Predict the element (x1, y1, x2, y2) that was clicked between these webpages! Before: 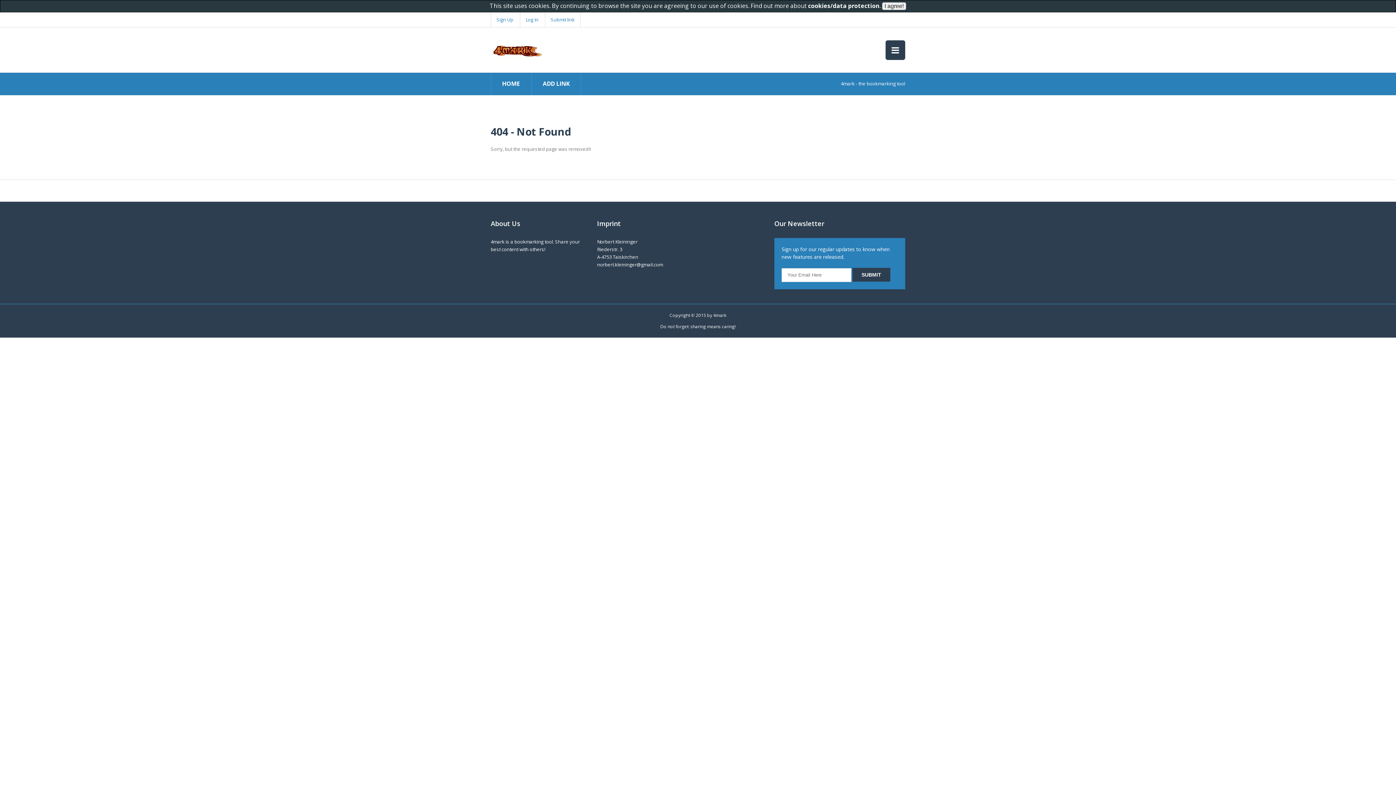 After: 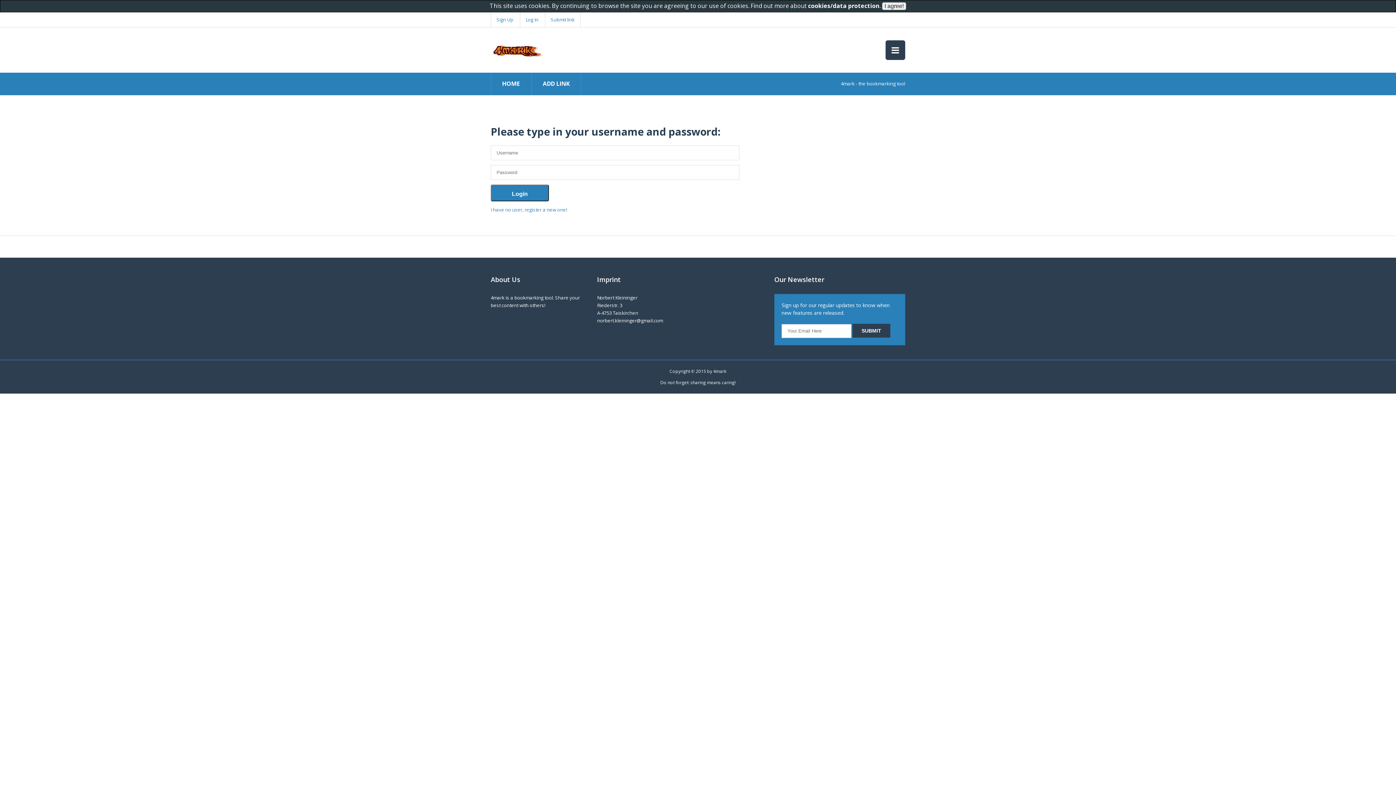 Action: label: ADD LINK bbox: (542, 79, 569, 87)